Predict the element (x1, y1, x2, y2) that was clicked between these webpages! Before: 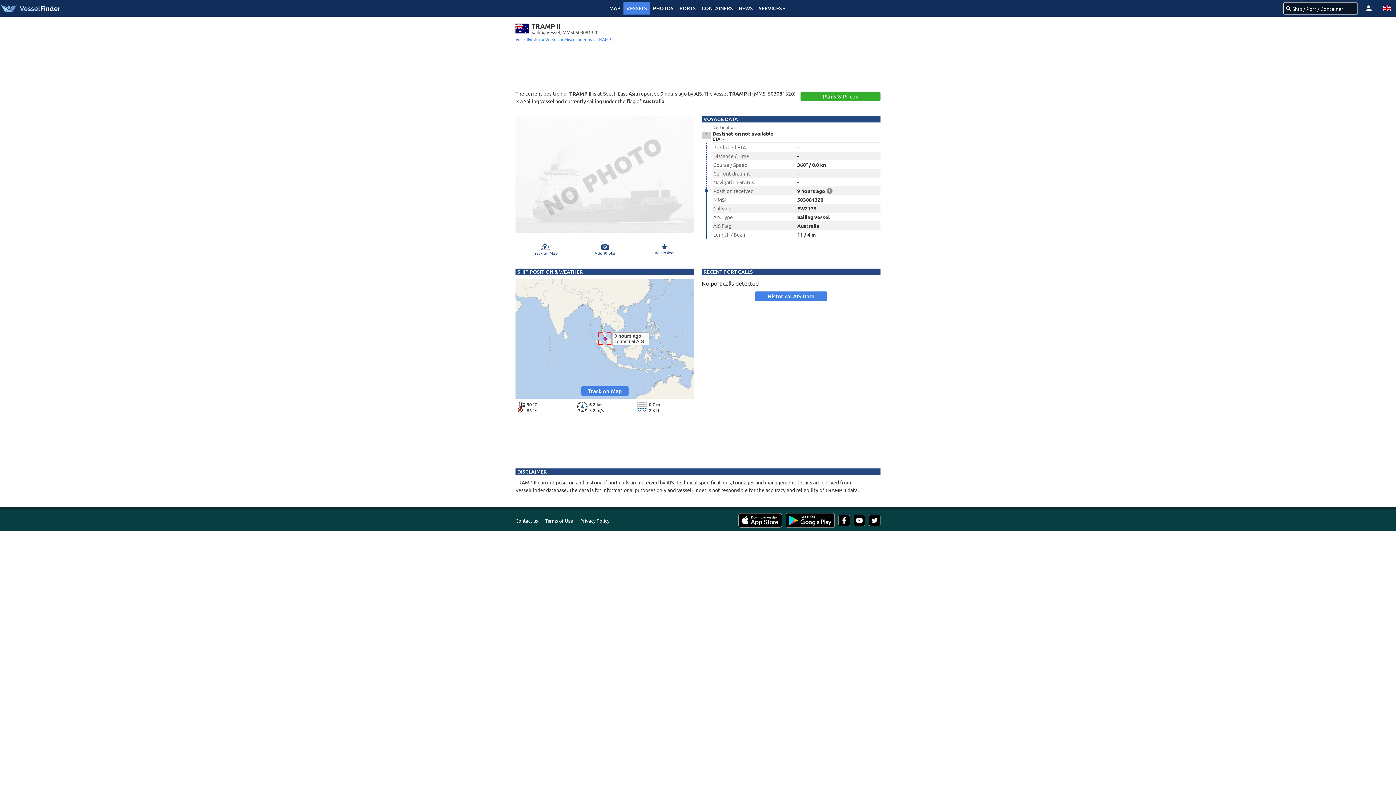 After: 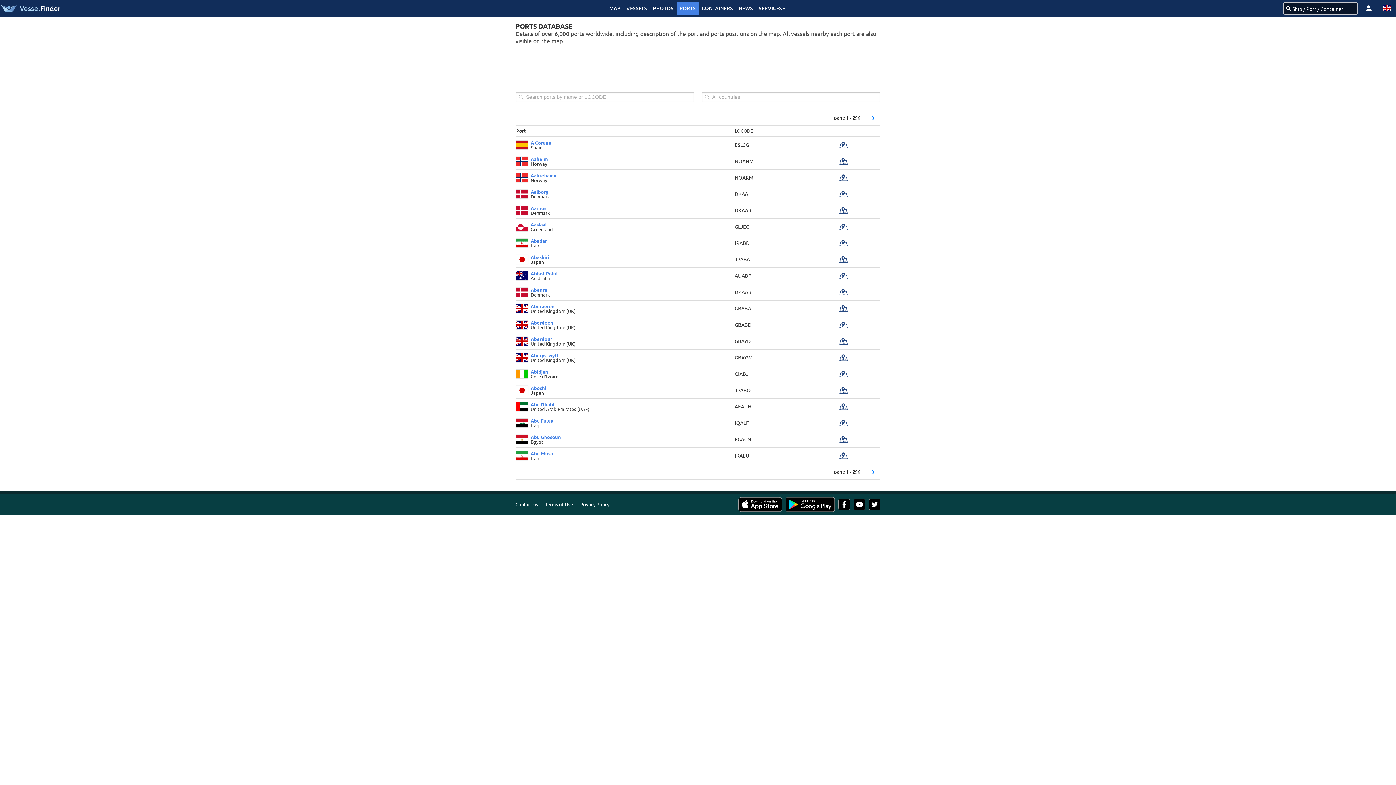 Action: bbox: (676, 2, 698, 14) label: PORTS